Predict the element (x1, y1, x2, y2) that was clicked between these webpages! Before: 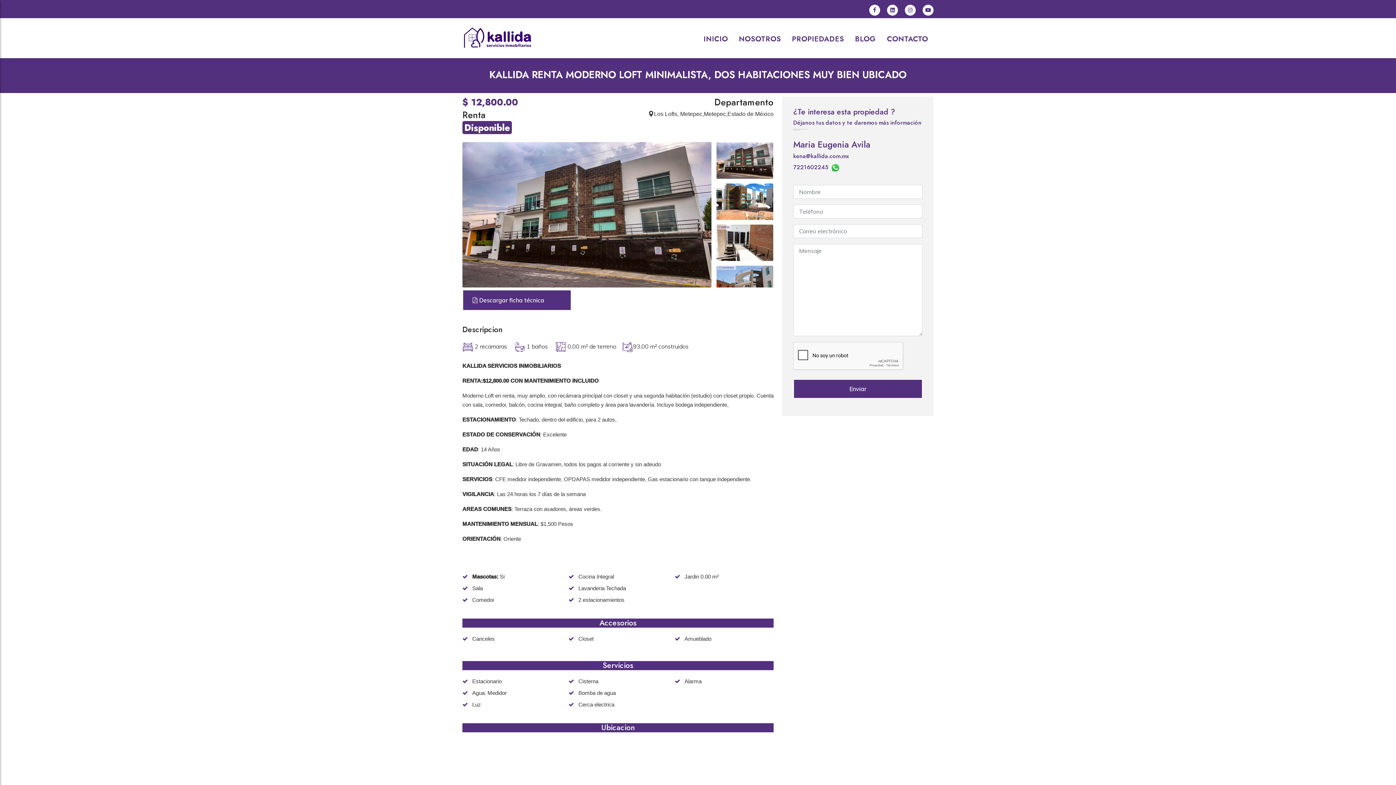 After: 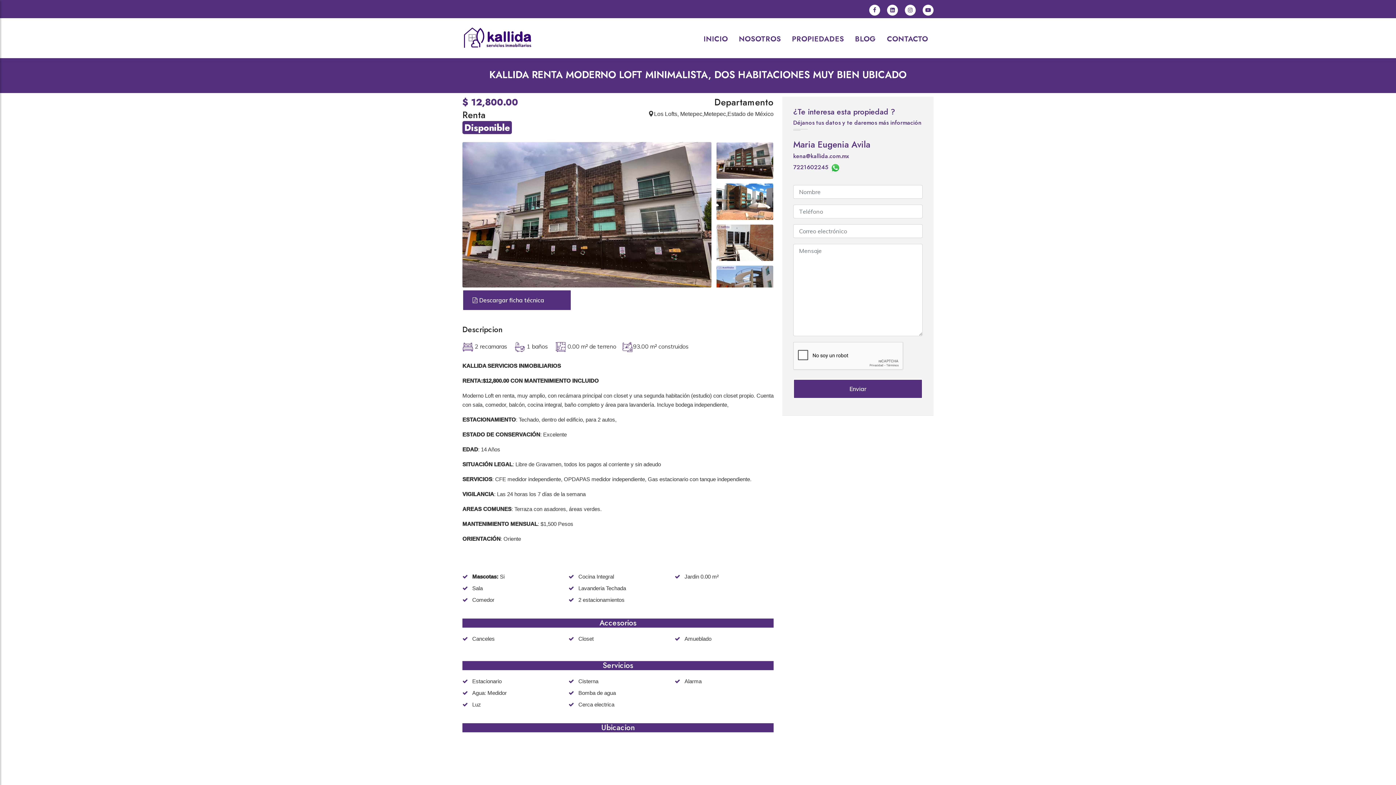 Action: bbox: (887, 4, 898, 15)